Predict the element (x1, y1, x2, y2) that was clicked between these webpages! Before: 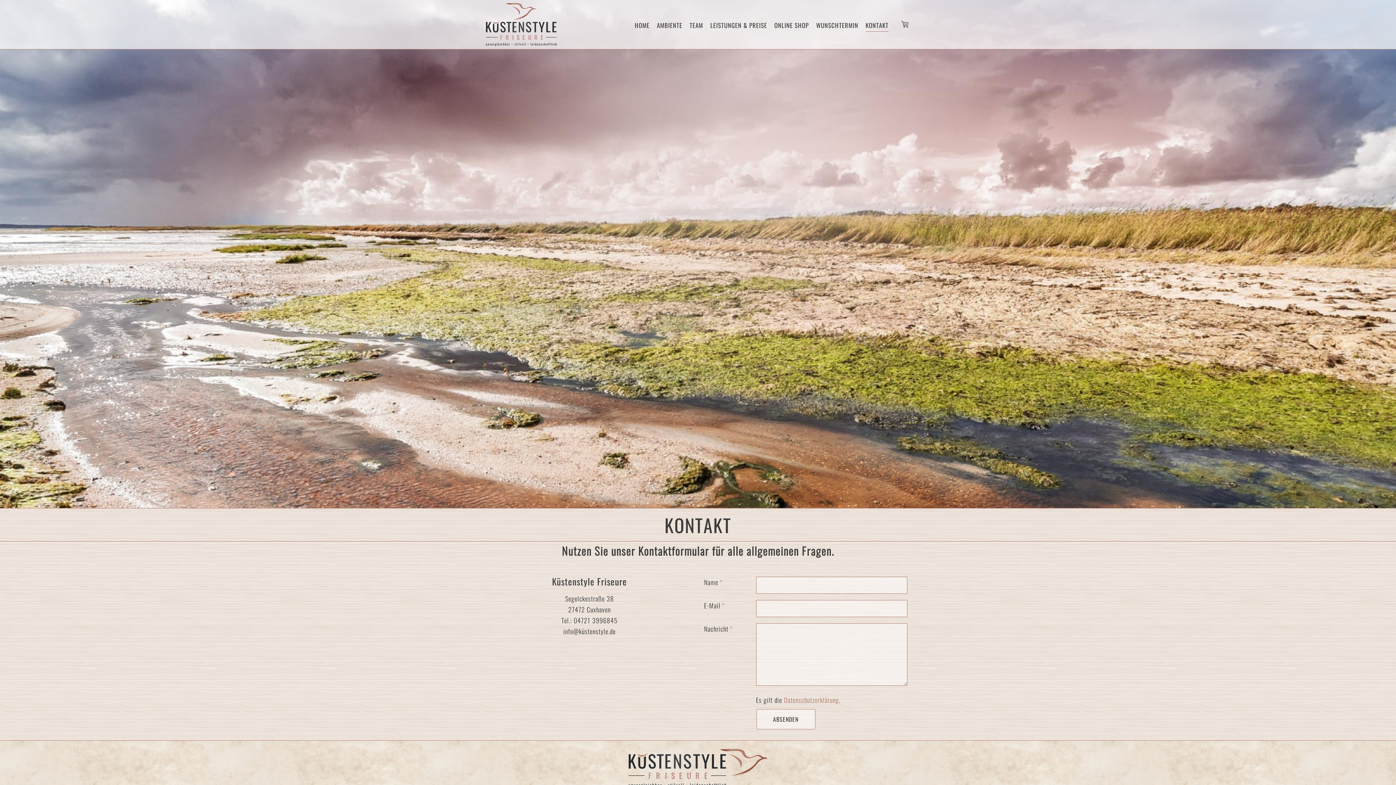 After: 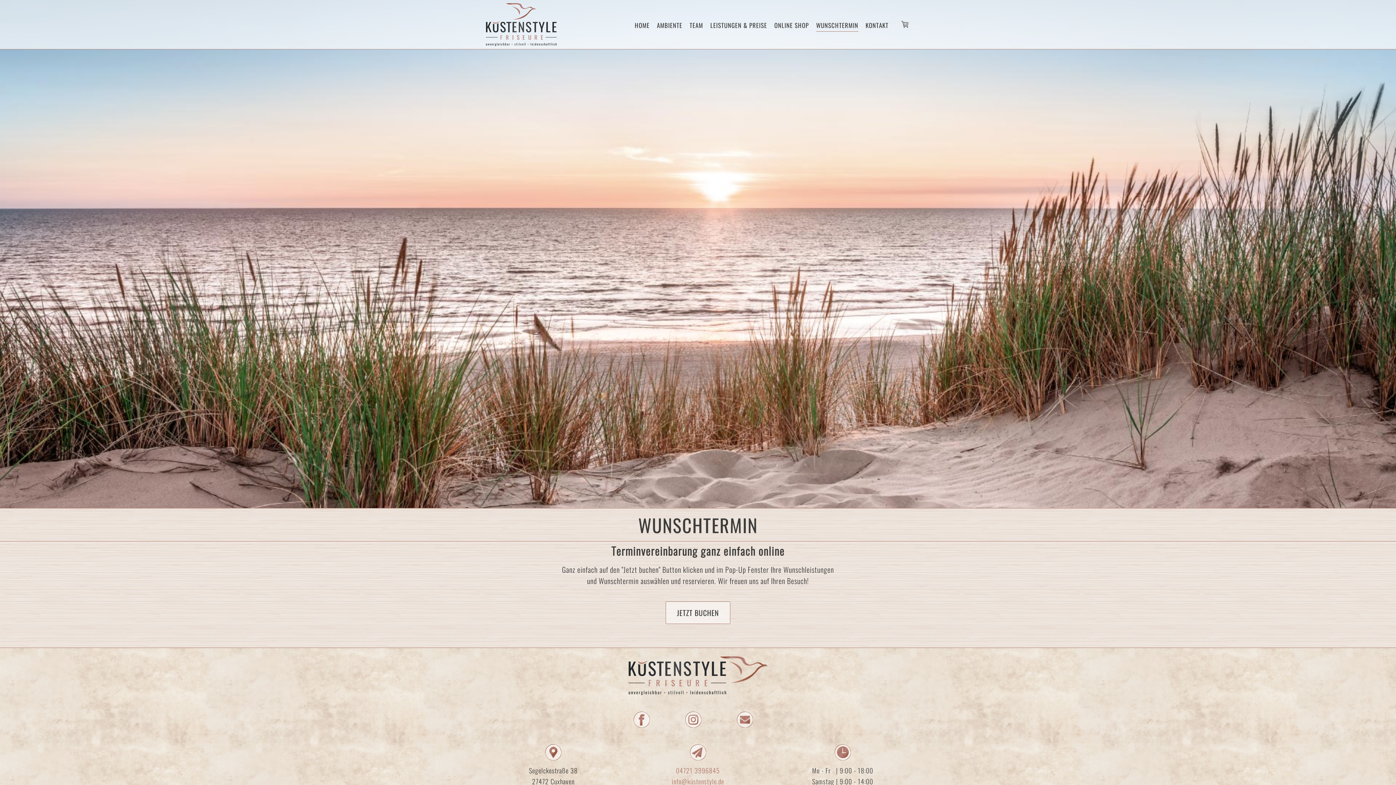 Action: label: WUNSCHTERMIN bbox: (816, 19, 858, 31)